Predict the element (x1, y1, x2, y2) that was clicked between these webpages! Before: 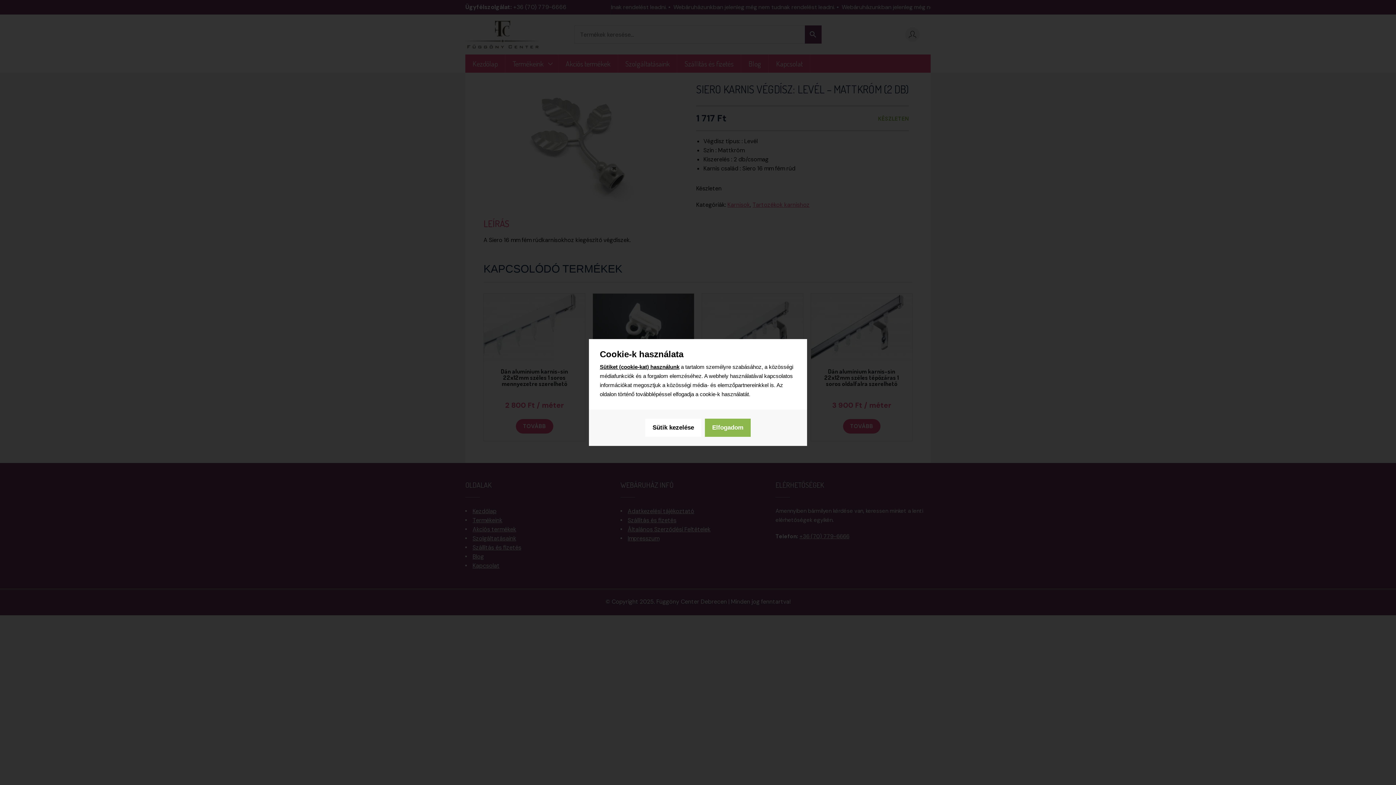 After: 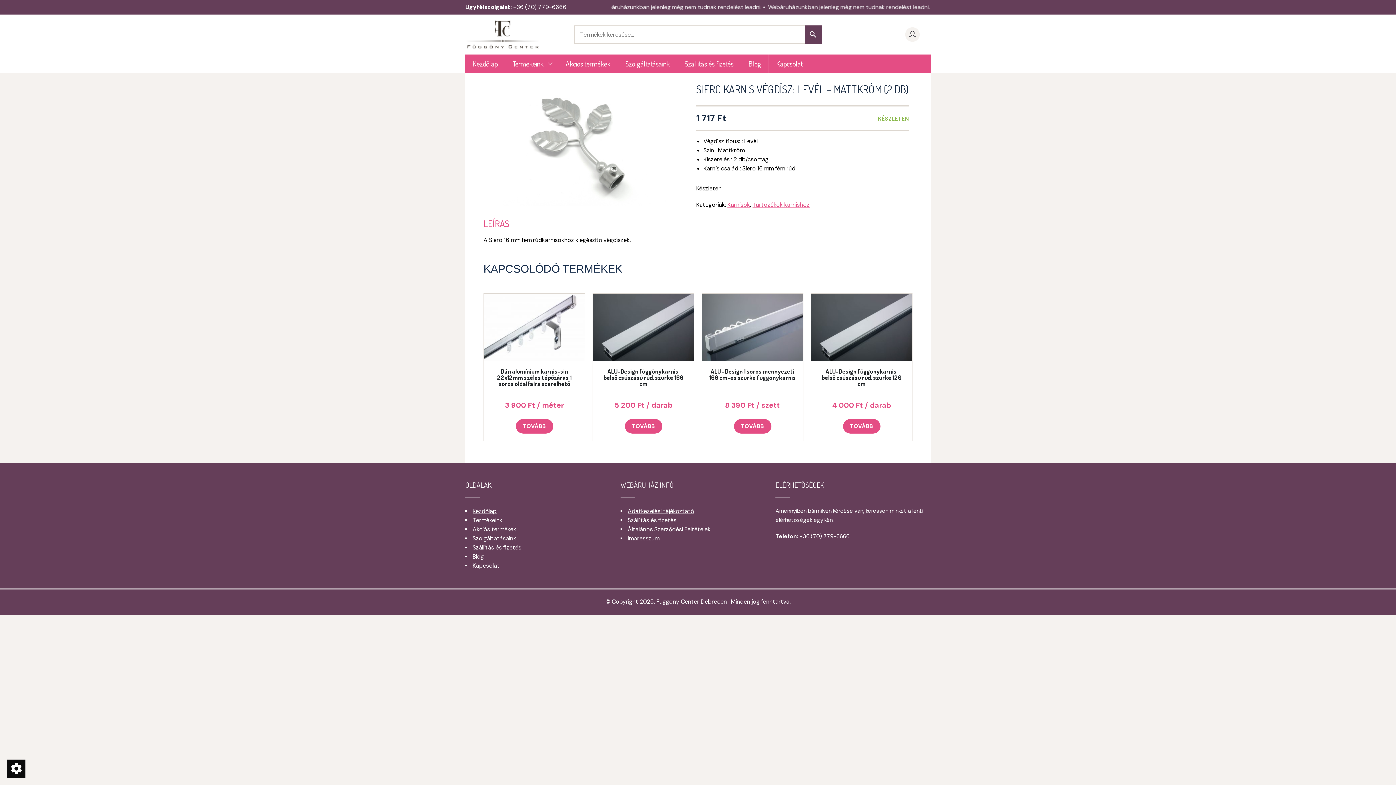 Action: bbox: (705, 418, 750, 437) label: Elfogadom